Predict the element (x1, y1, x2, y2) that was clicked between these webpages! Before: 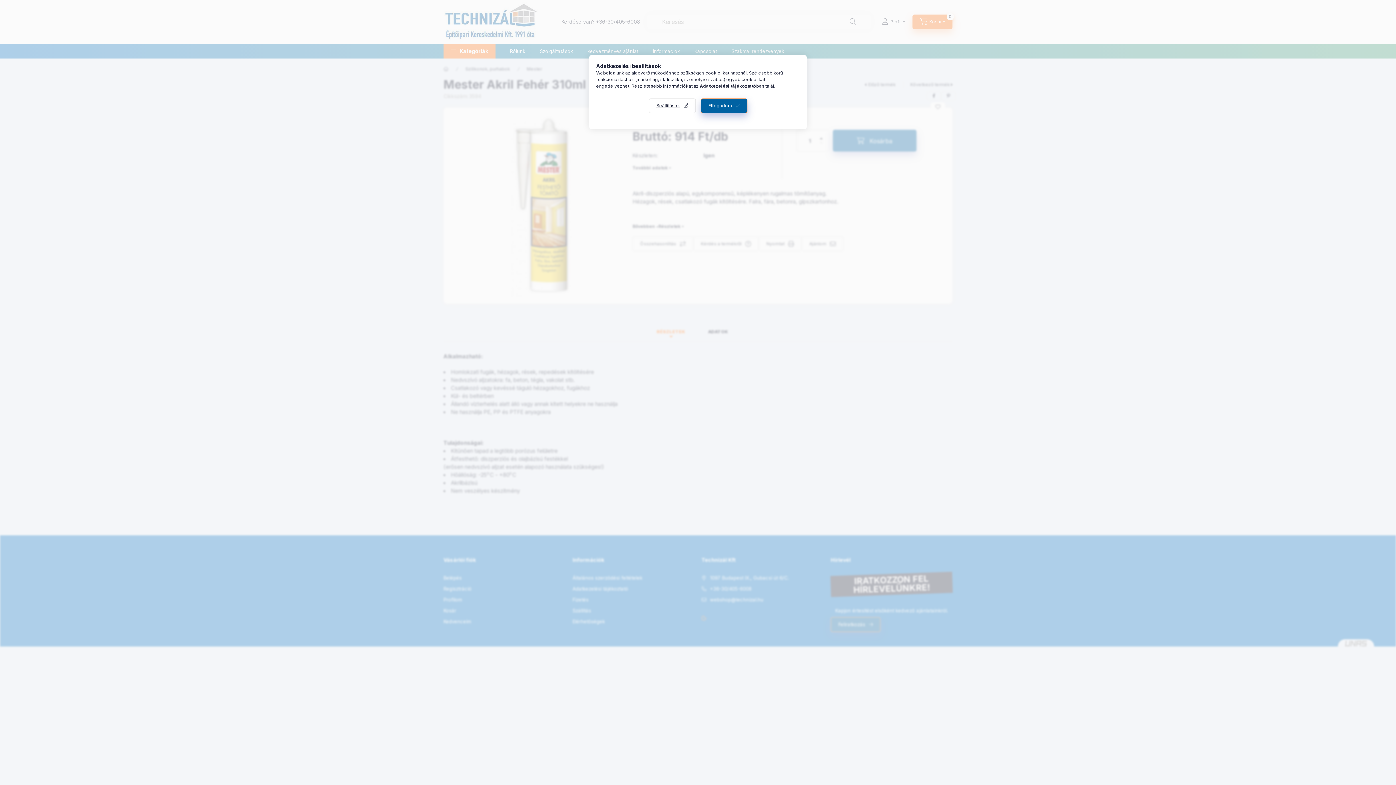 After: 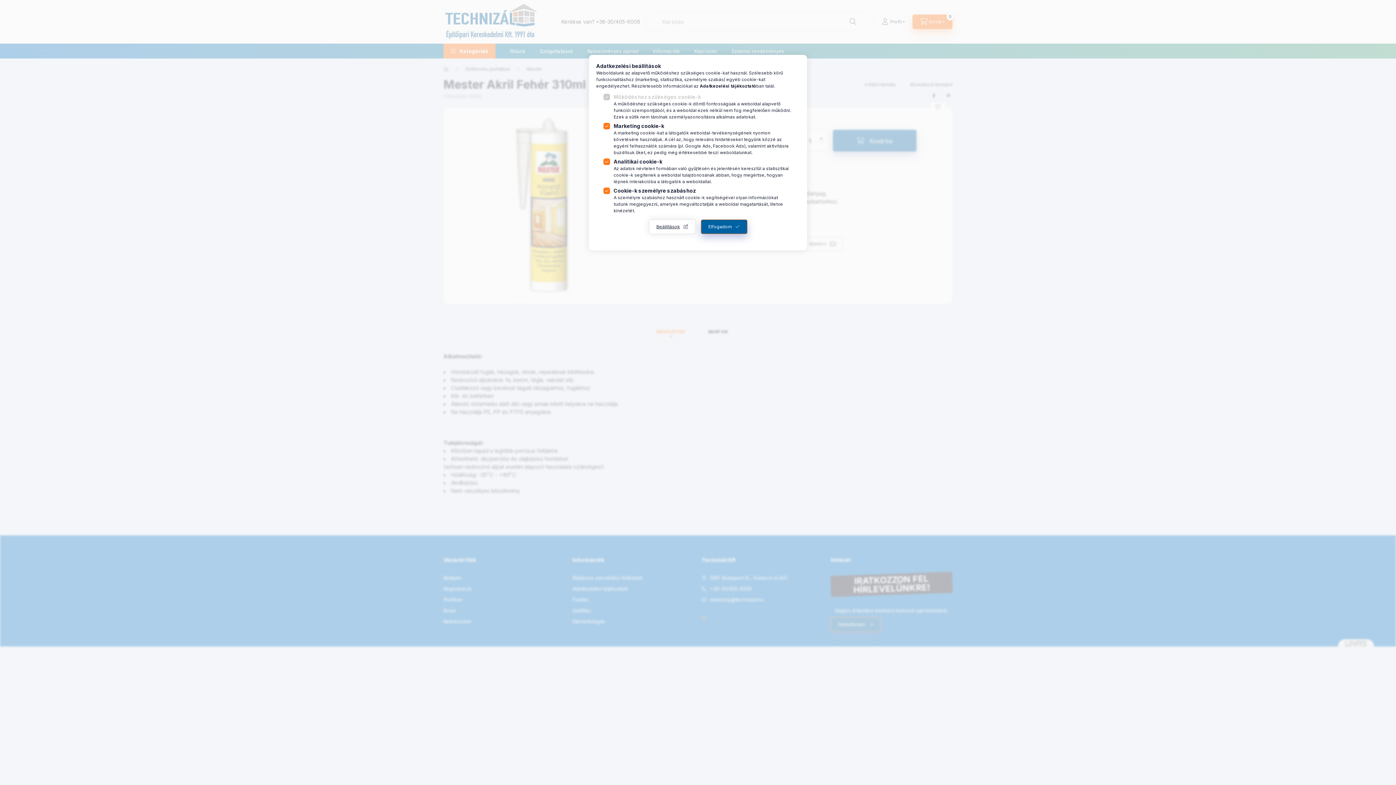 Action: bbox: (648, 98, 695, 113) label: Beállítások